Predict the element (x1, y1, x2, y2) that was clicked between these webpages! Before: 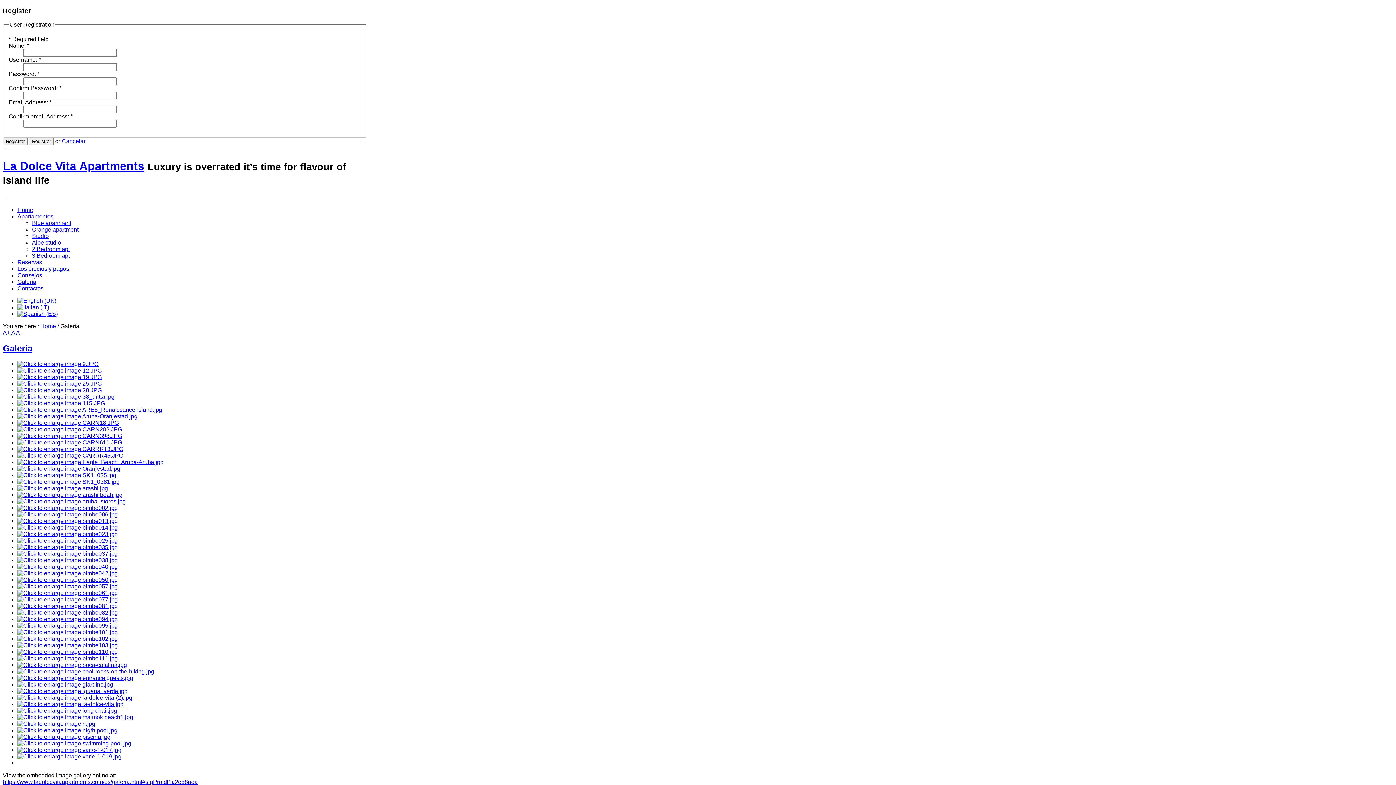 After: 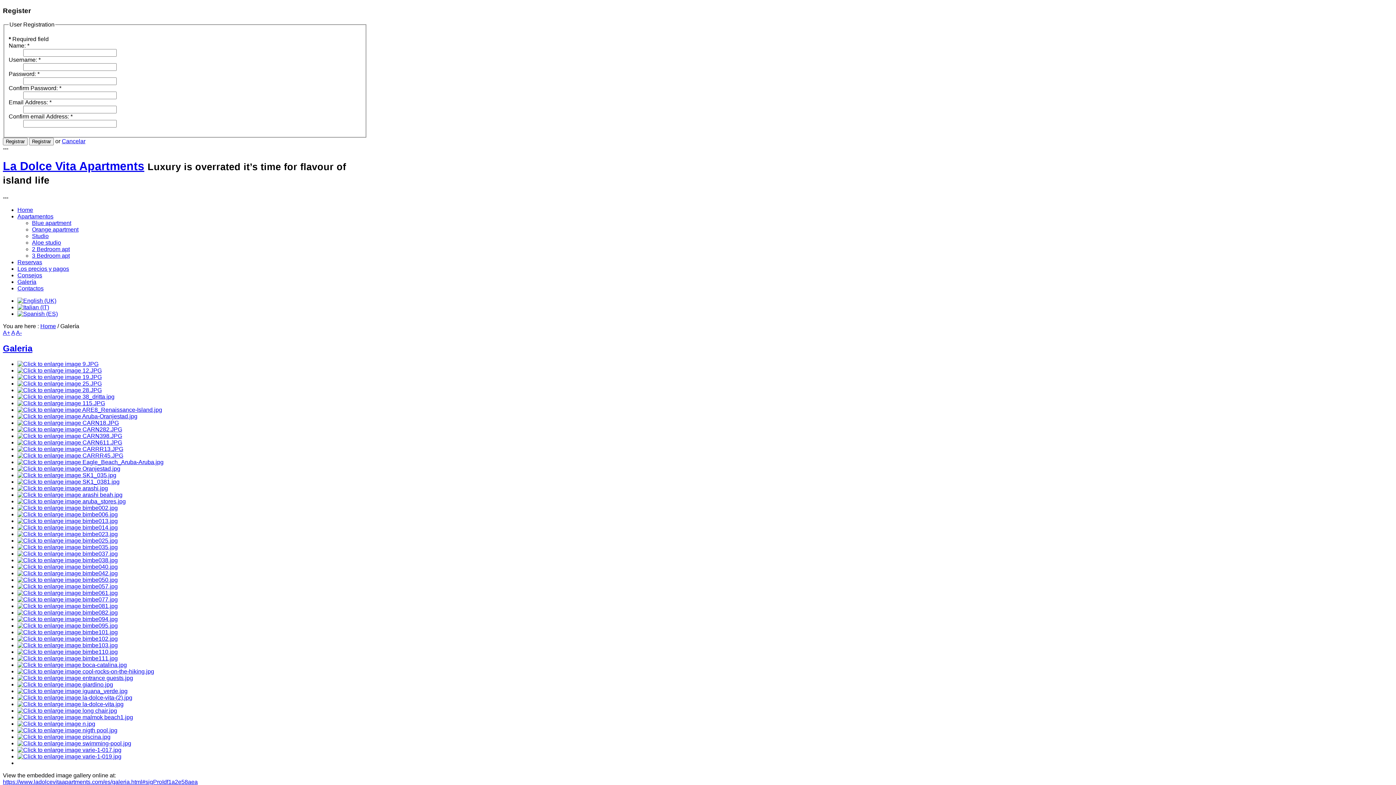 Action: bbox: (17, 459, 163, 465)